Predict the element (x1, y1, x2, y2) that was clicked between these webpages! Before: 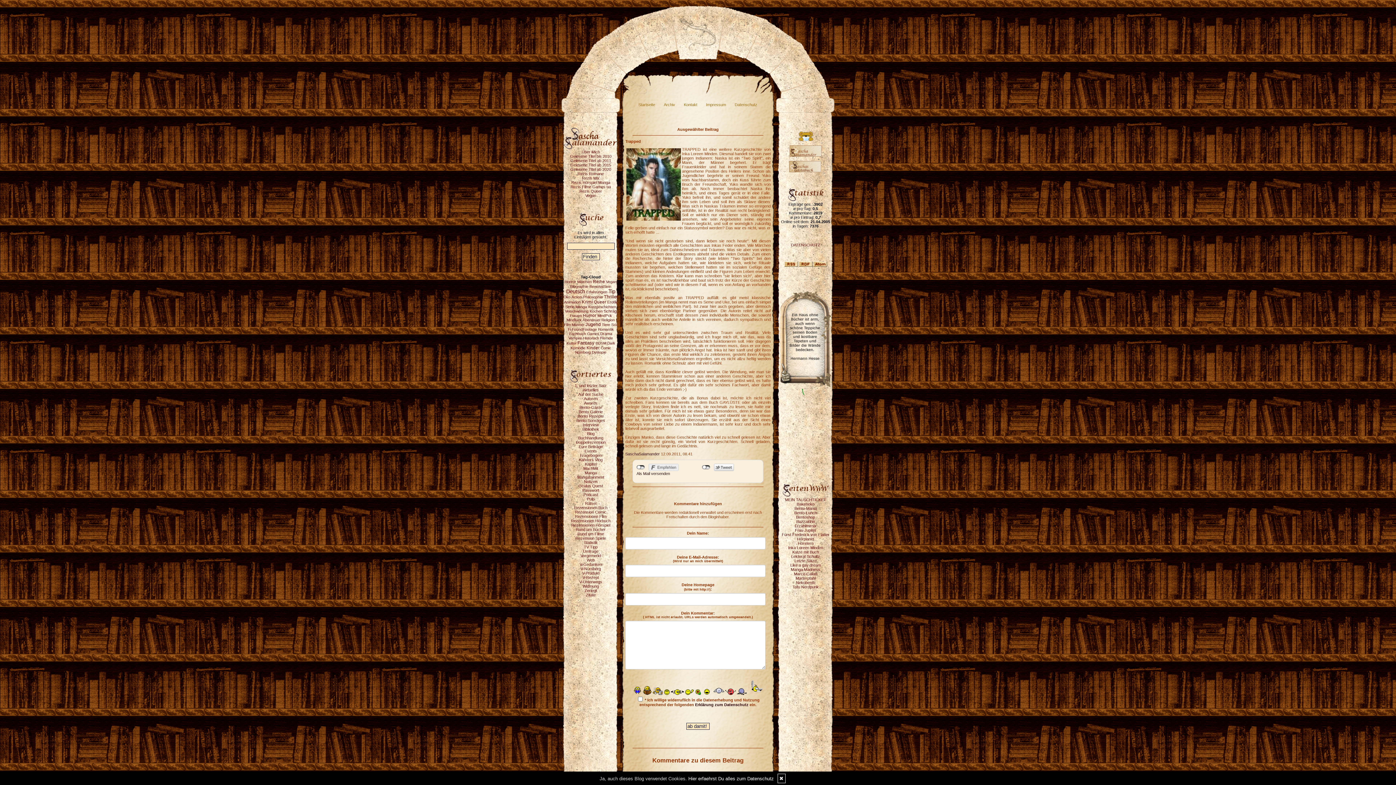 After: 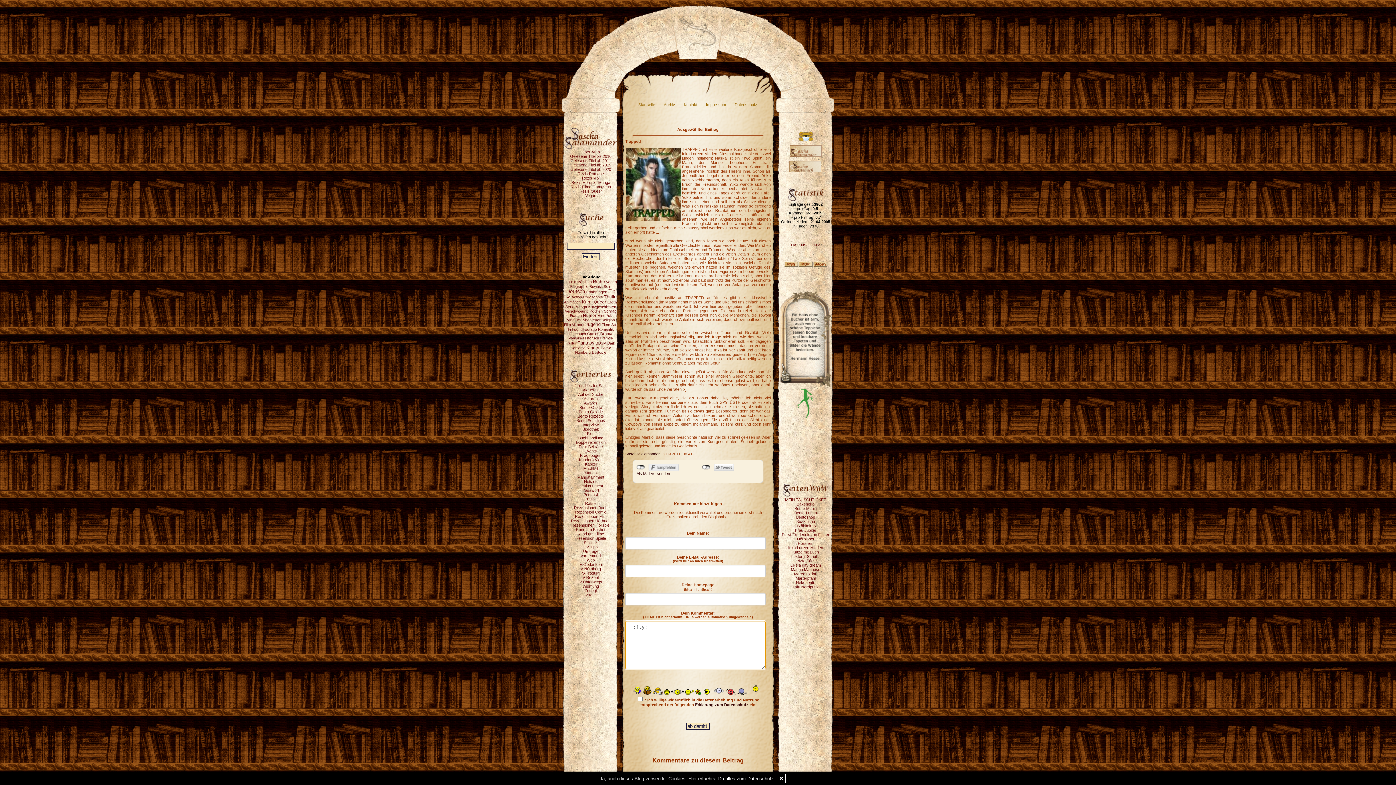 Action: bbox: (713, 691, 724, 696)